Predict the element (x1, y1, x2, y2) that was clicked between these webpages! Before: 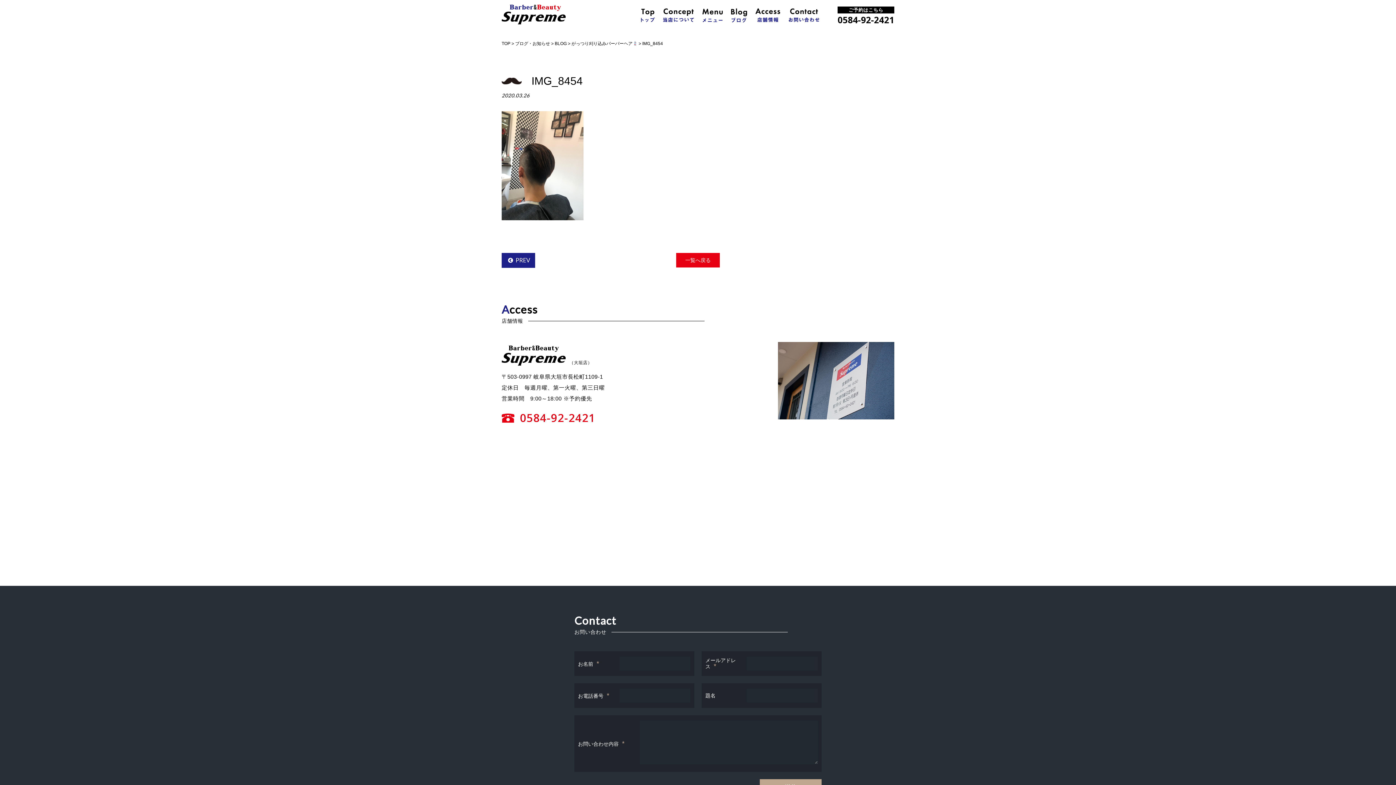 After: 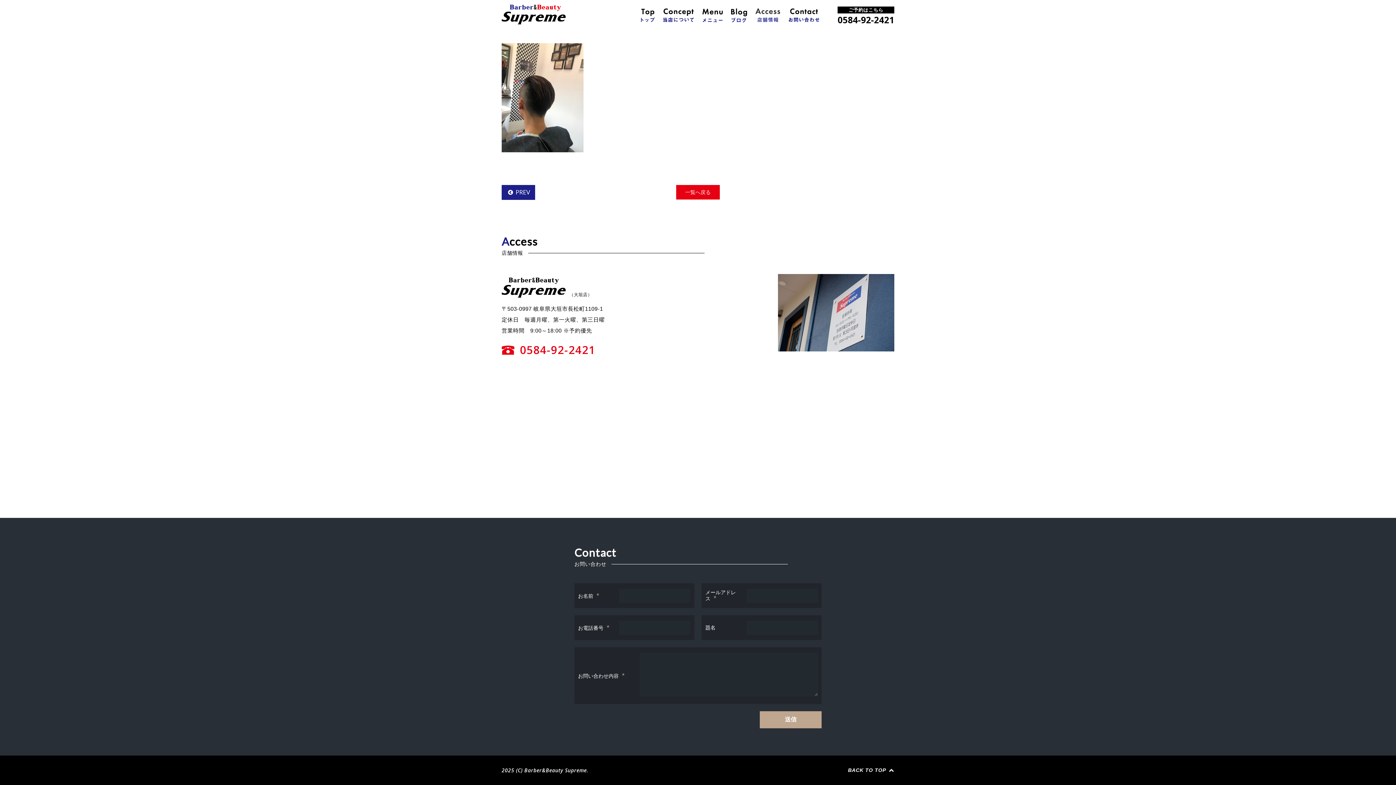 Action: bbox: (755, 4, 780, 25)